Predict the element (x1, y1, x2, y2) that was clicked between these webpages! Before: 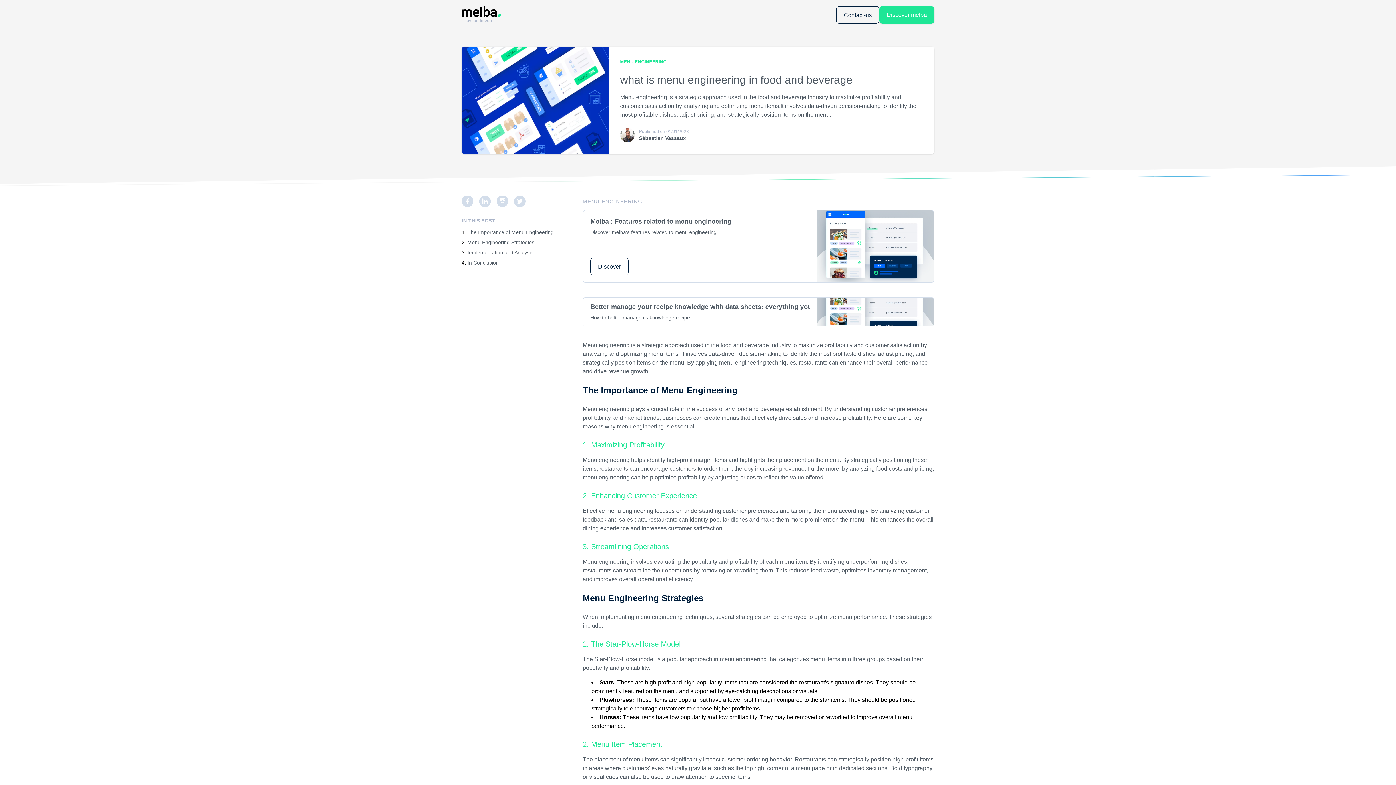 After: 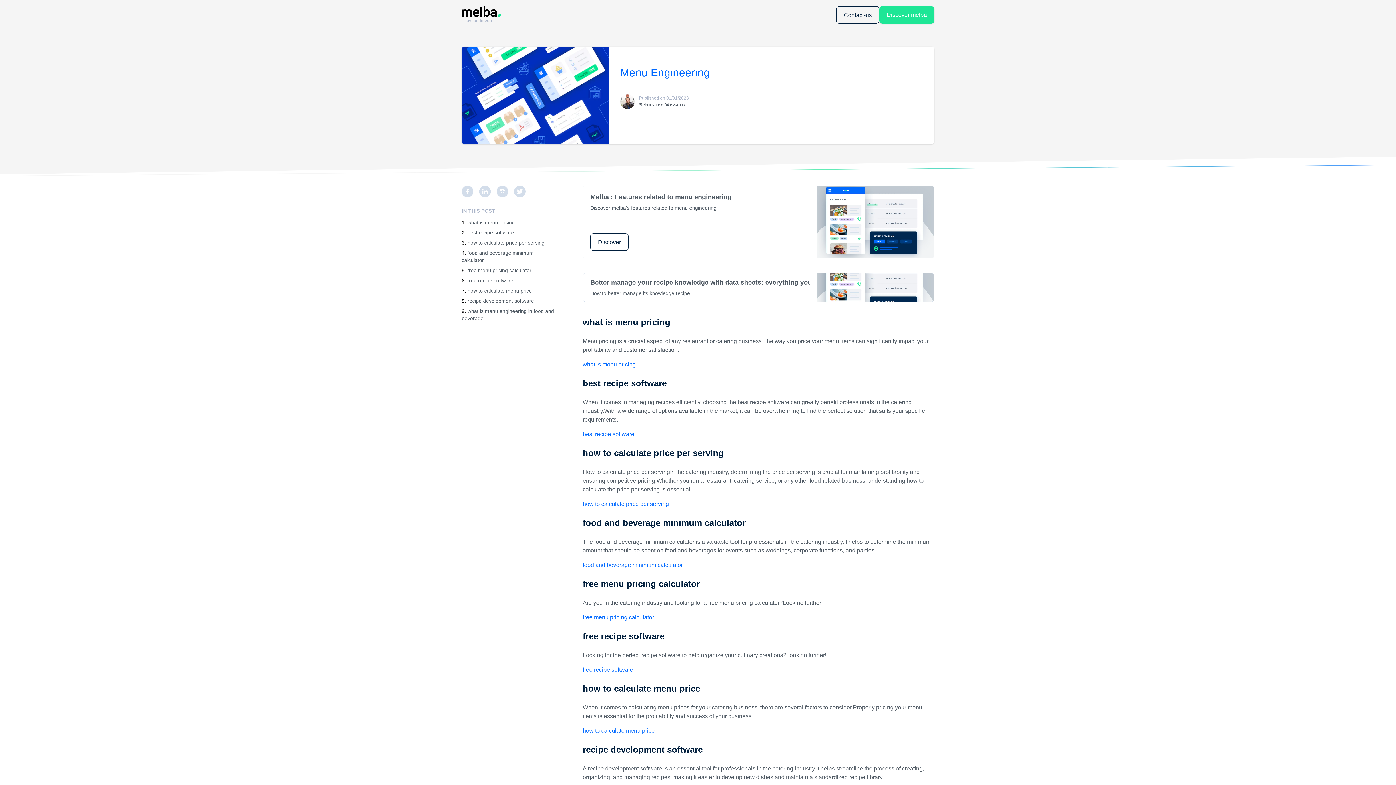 Action: label: link bbox: (620, 58, 666, 65)